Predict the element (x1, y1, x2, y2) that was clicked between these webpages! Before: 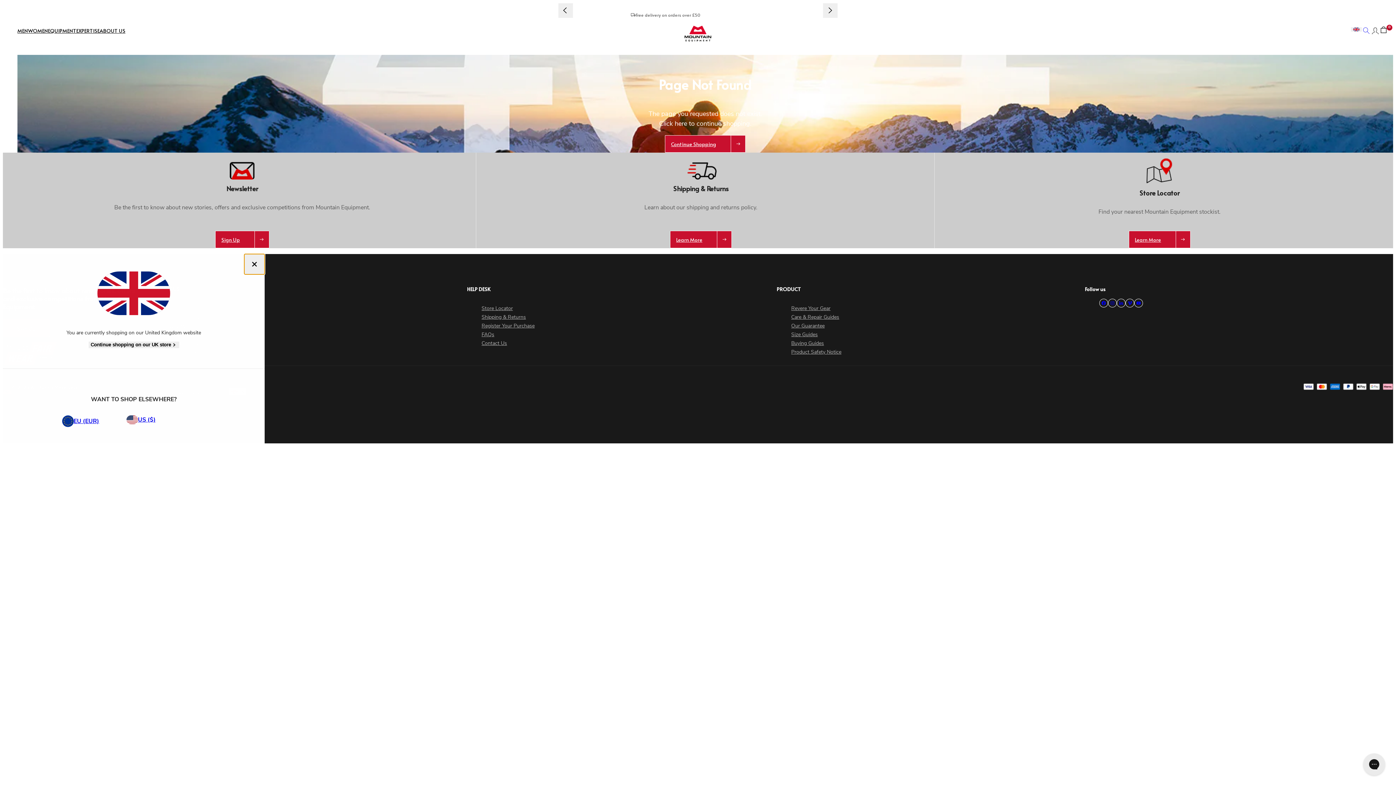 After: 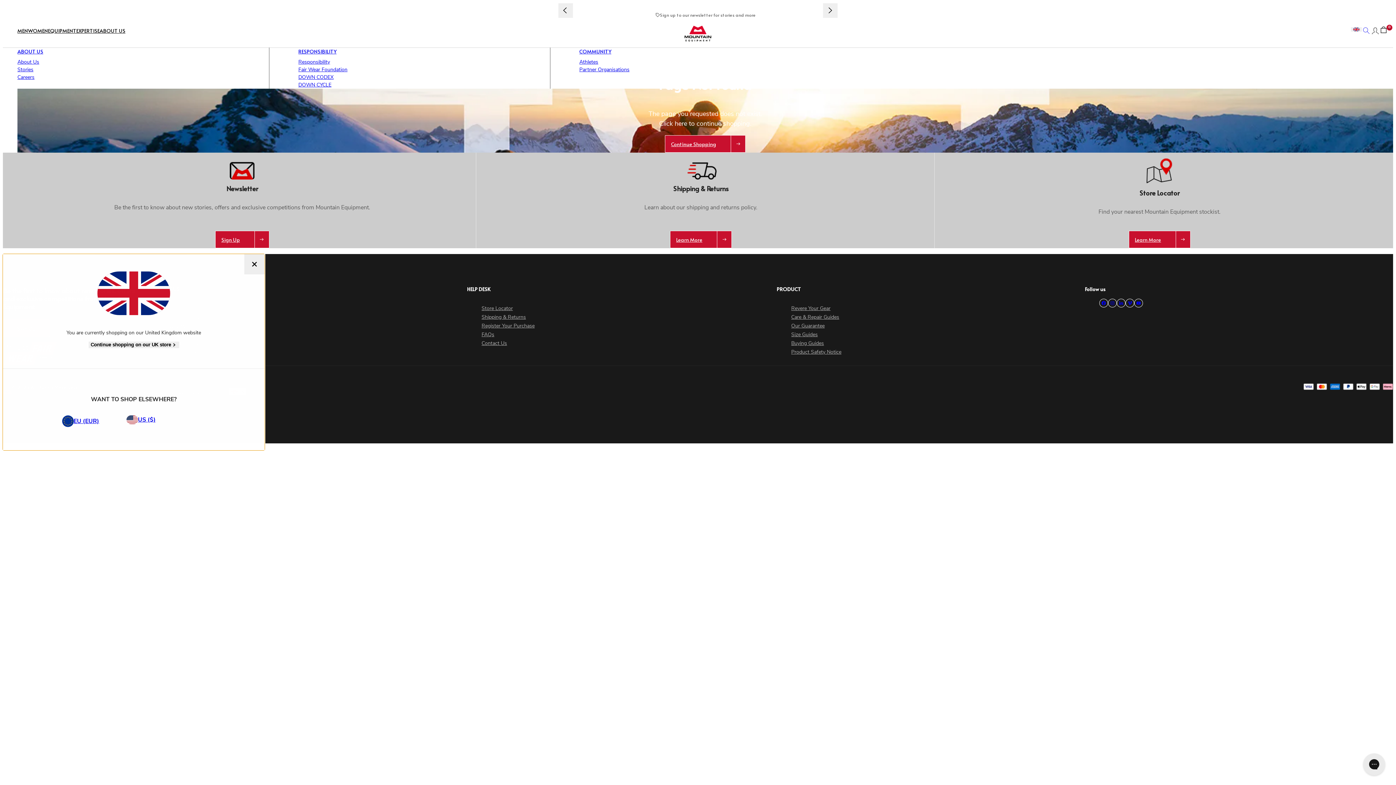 Action: label: ABOUT US bbox: (99, 24, 125, 43)